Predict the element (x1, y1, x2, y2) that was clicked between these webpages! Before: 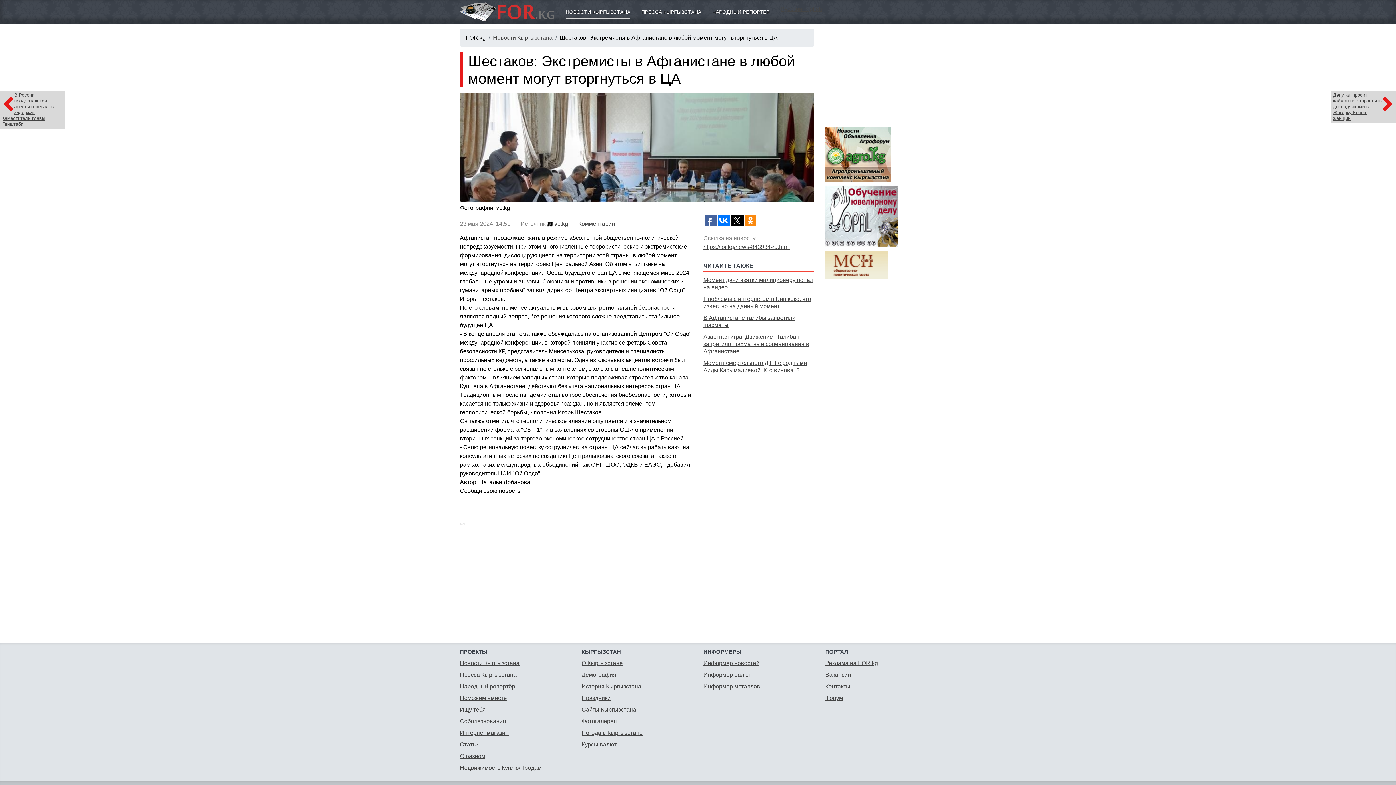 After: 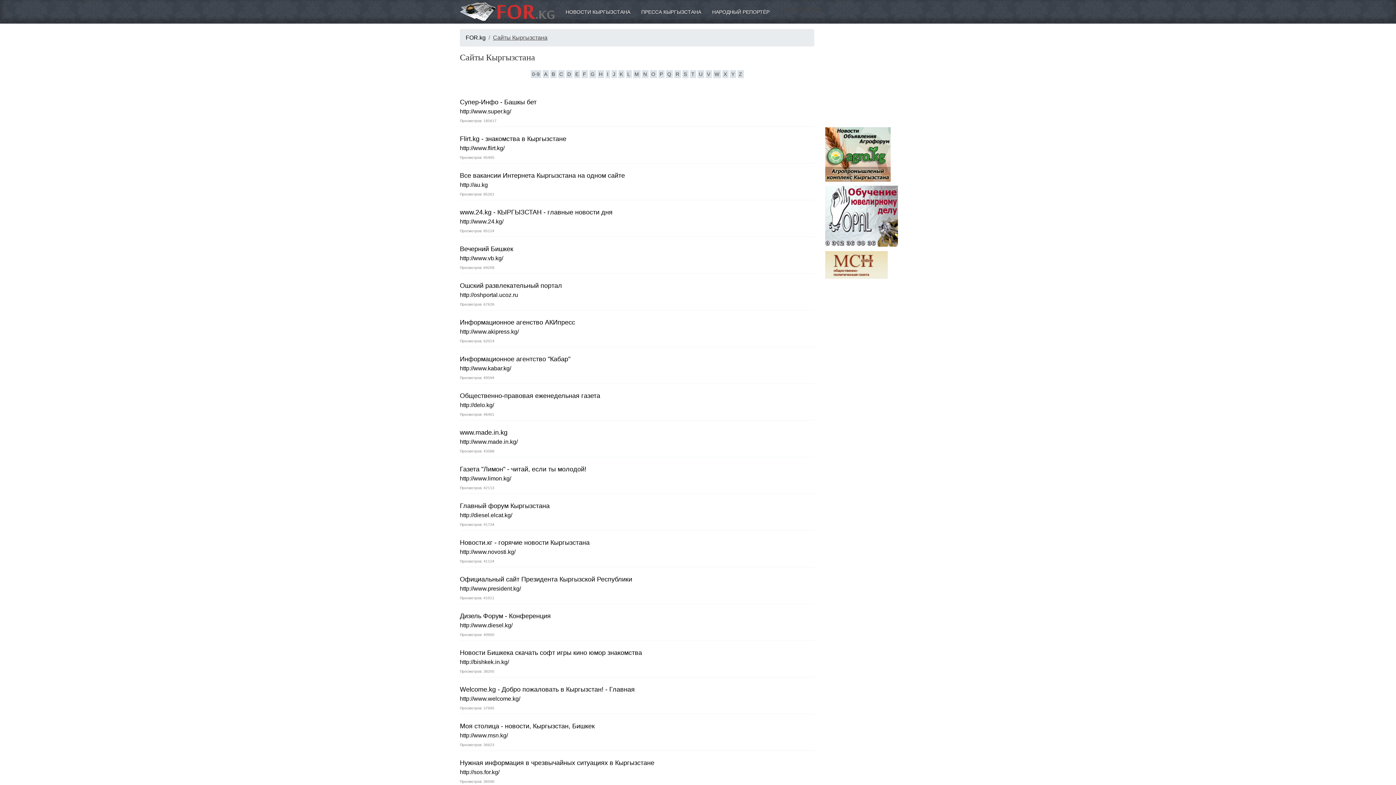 Action: label: Сайты Кыргызстана bbox: (581, 707, 636, 713)